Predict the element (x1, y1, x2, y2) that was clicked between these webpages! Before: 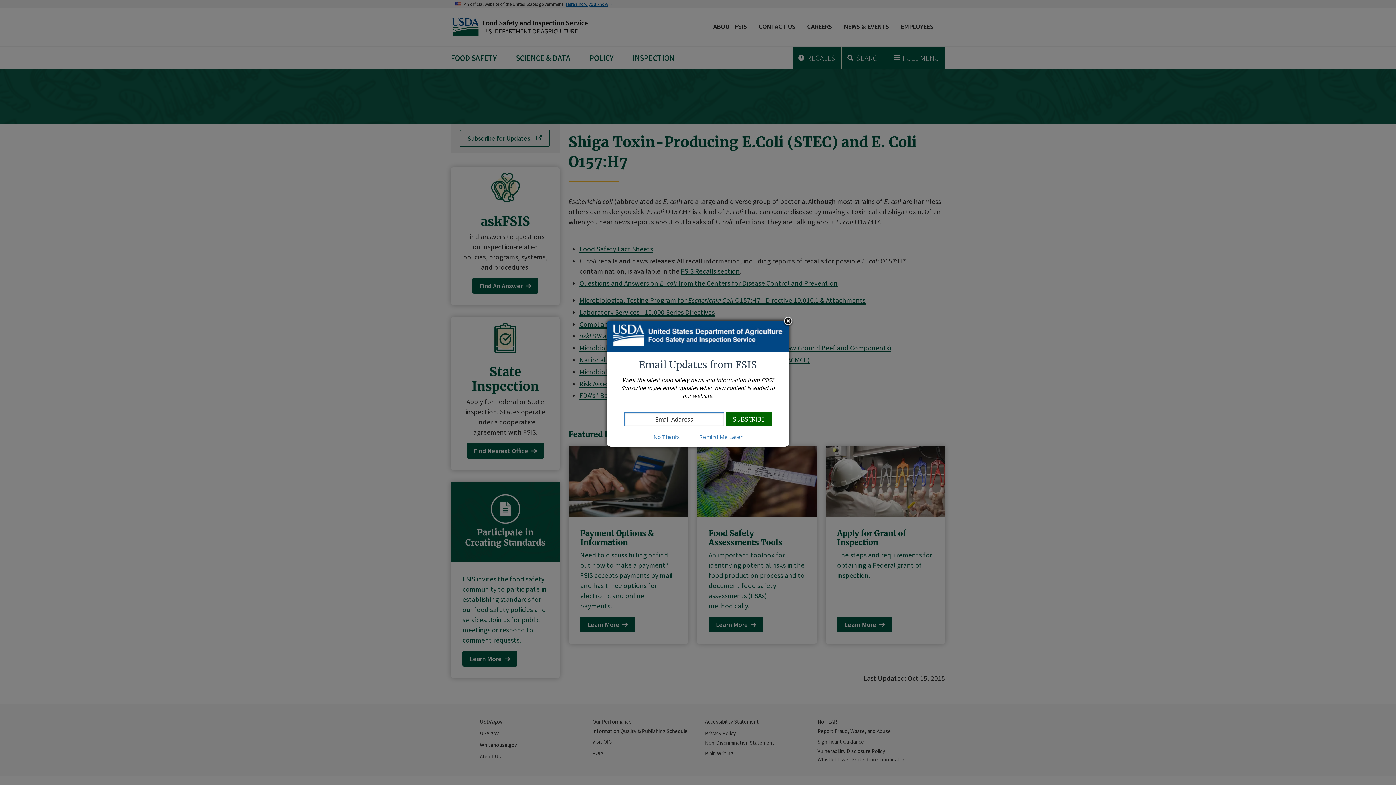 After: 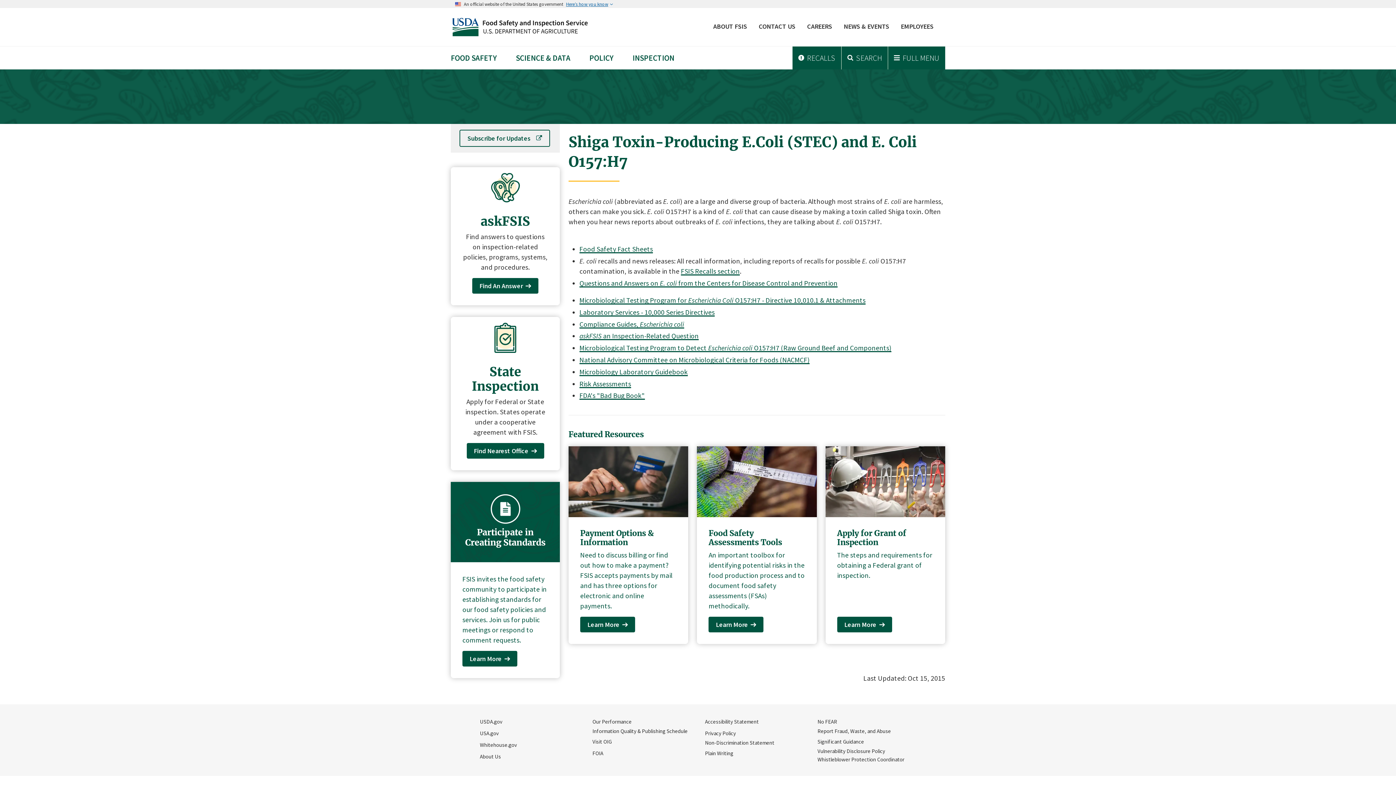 Action: label: No Thanks bbox: (644, 433, 689, 440)